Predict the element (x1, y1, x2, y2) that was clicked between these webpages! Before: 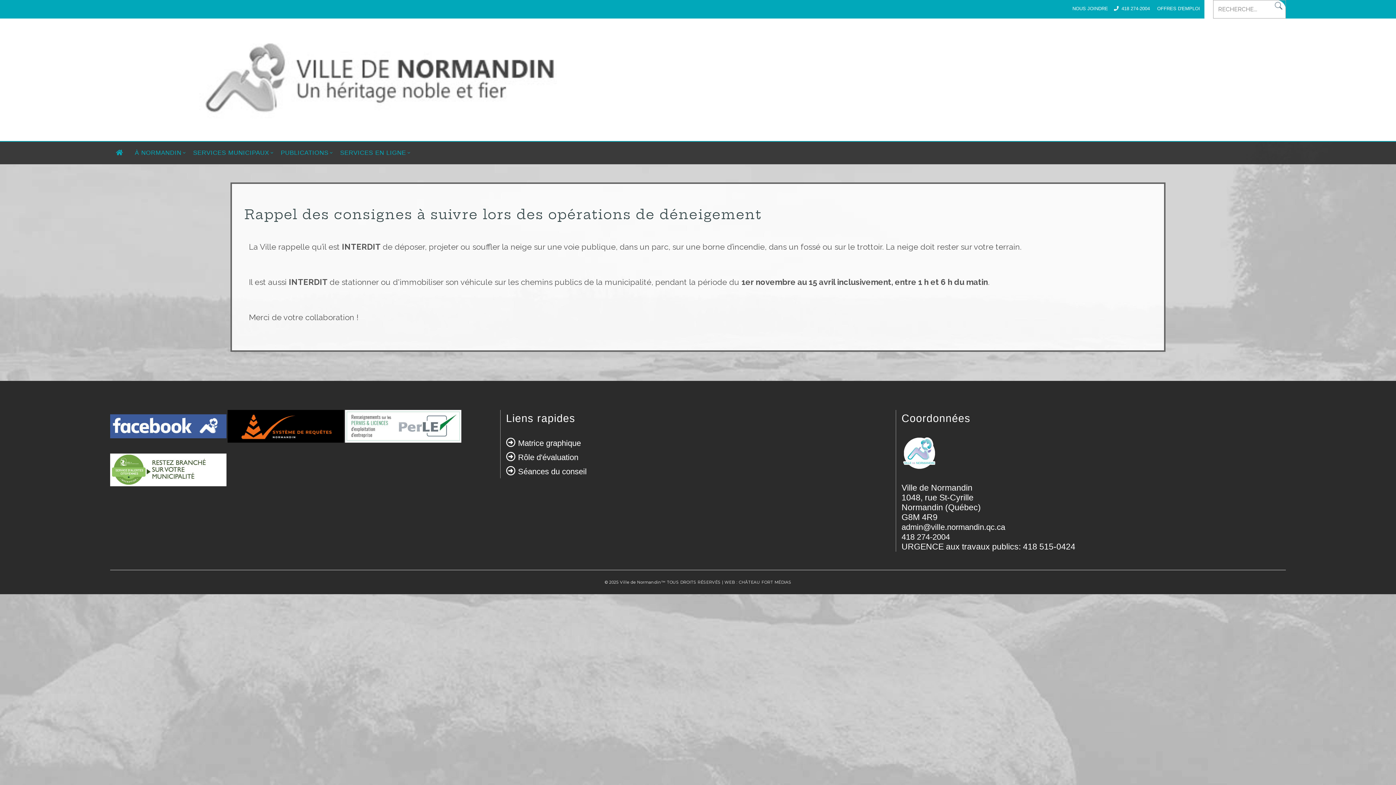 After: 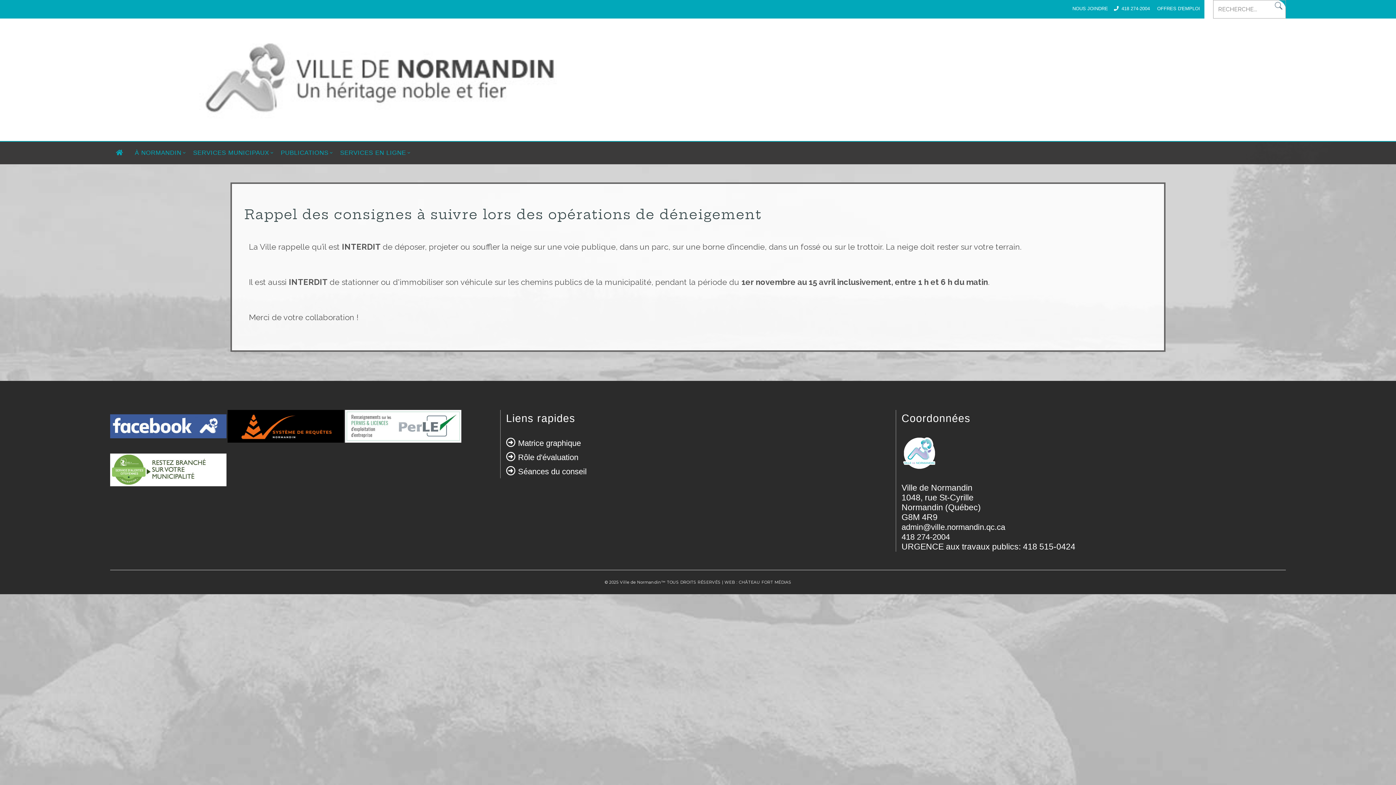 Action: bbox: (110, 470, 226, 479)